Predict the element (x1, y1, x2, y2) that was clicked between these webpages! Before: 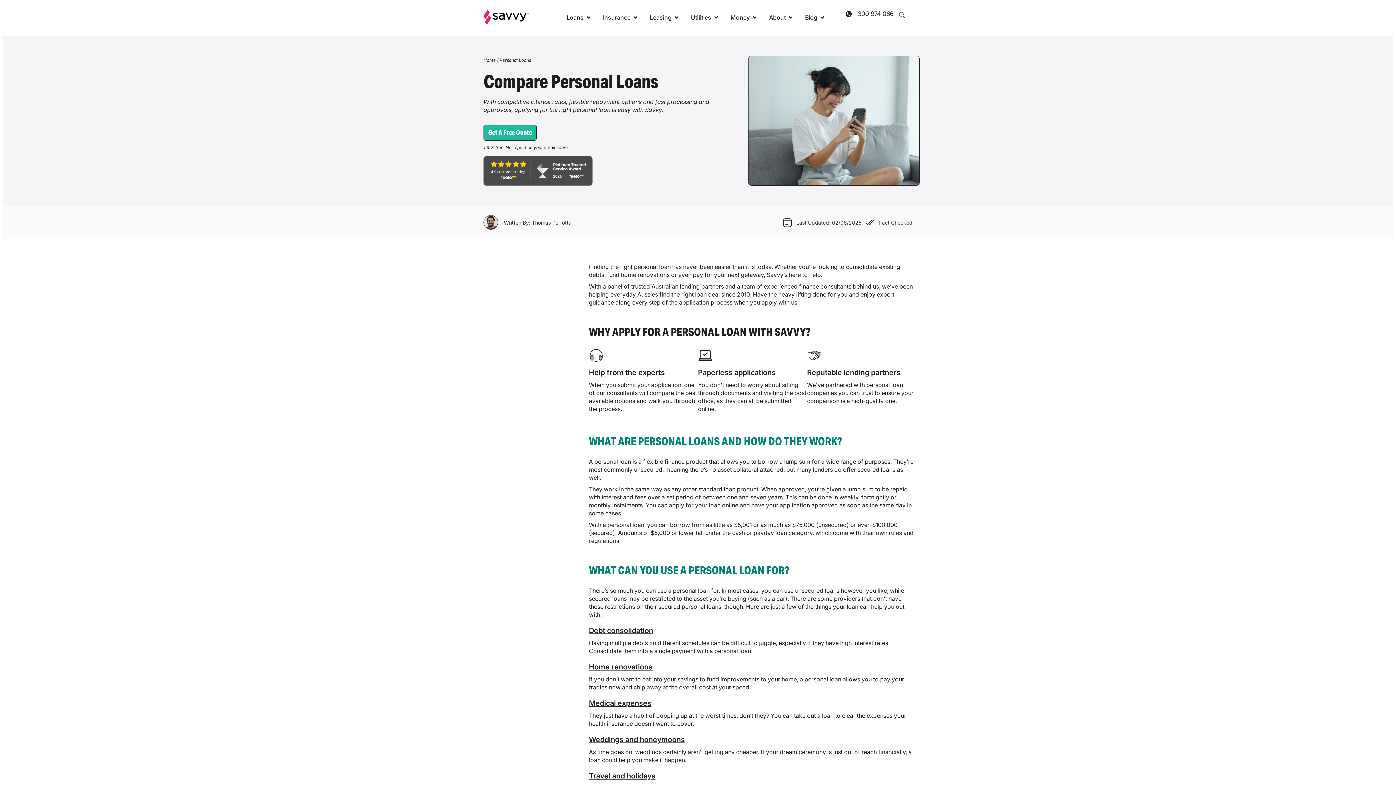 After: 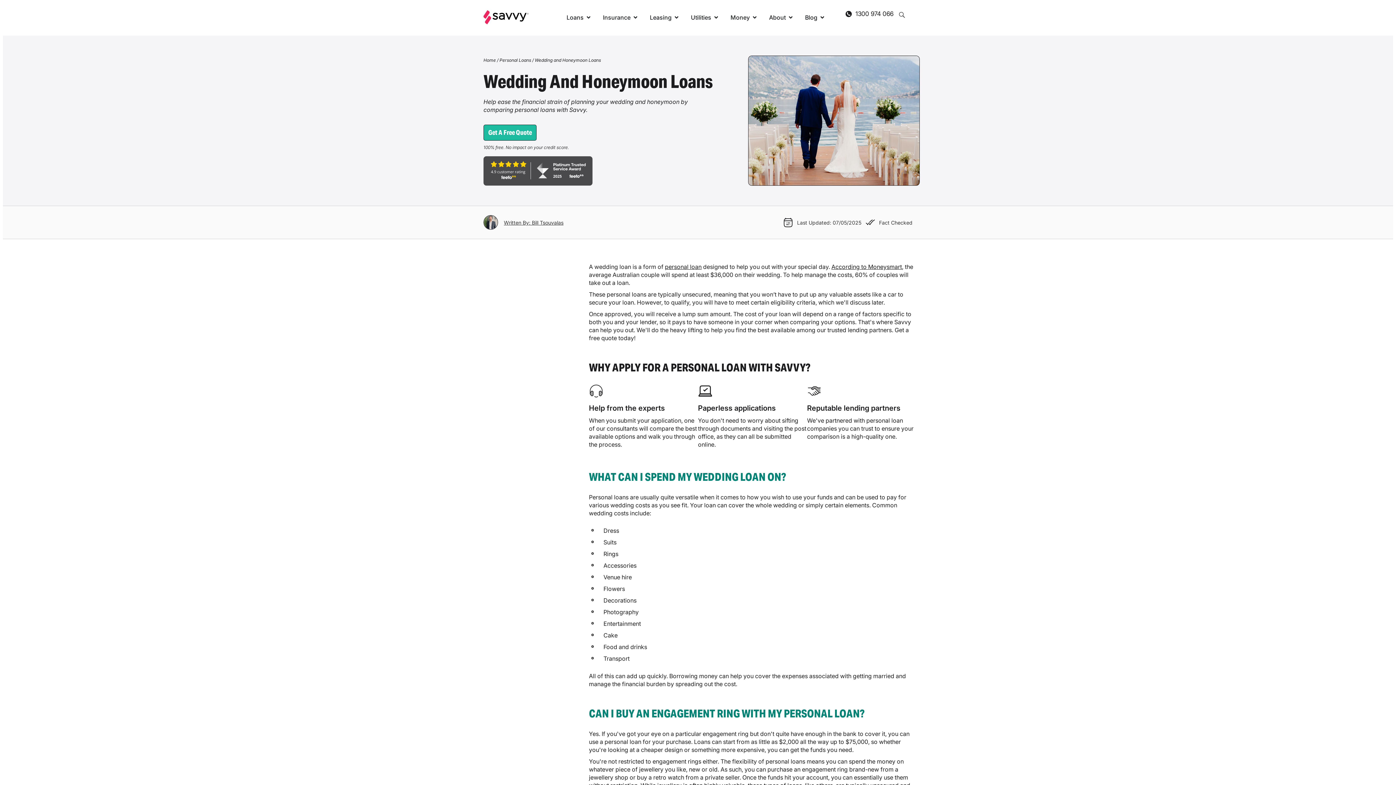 Action: label: Weddings and honeymoons bbox: (589, 735, 685, 744)